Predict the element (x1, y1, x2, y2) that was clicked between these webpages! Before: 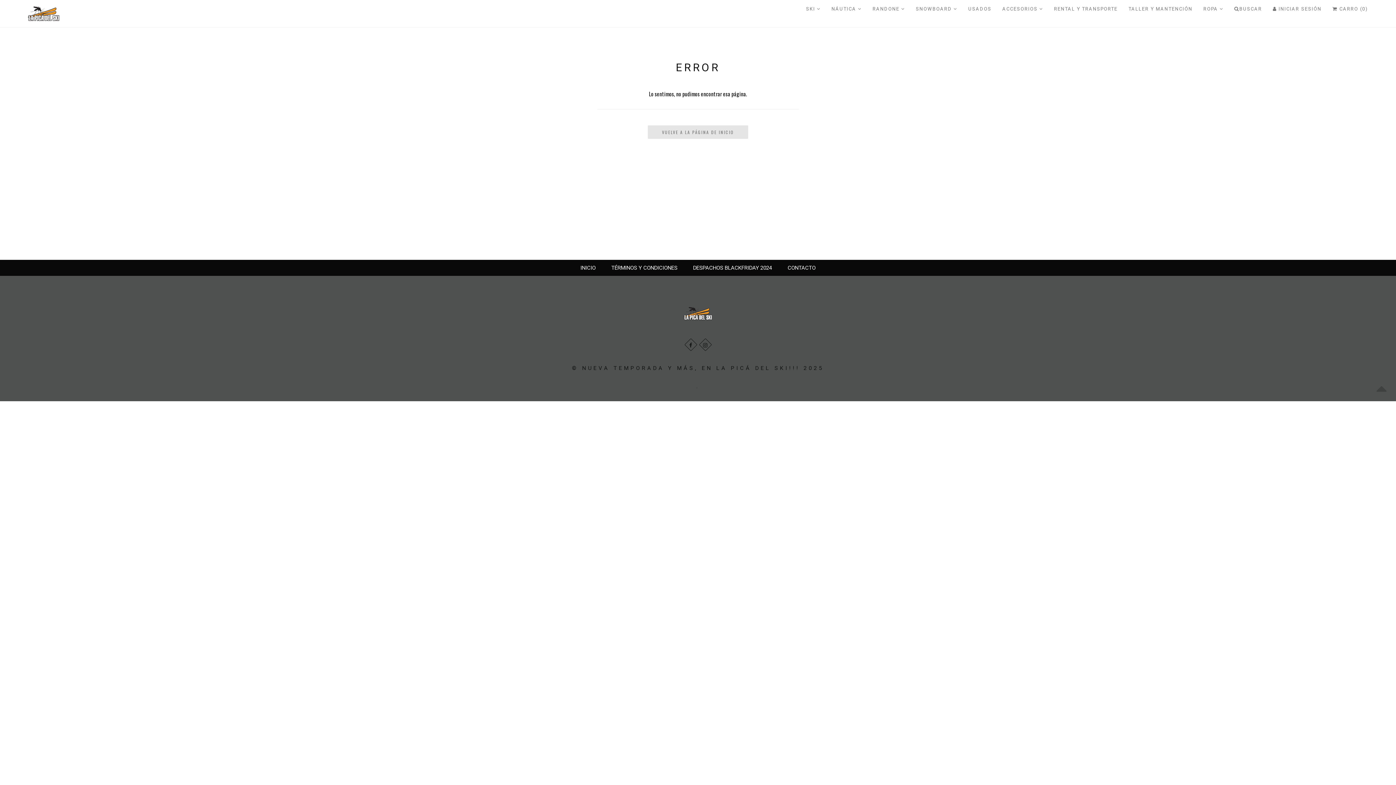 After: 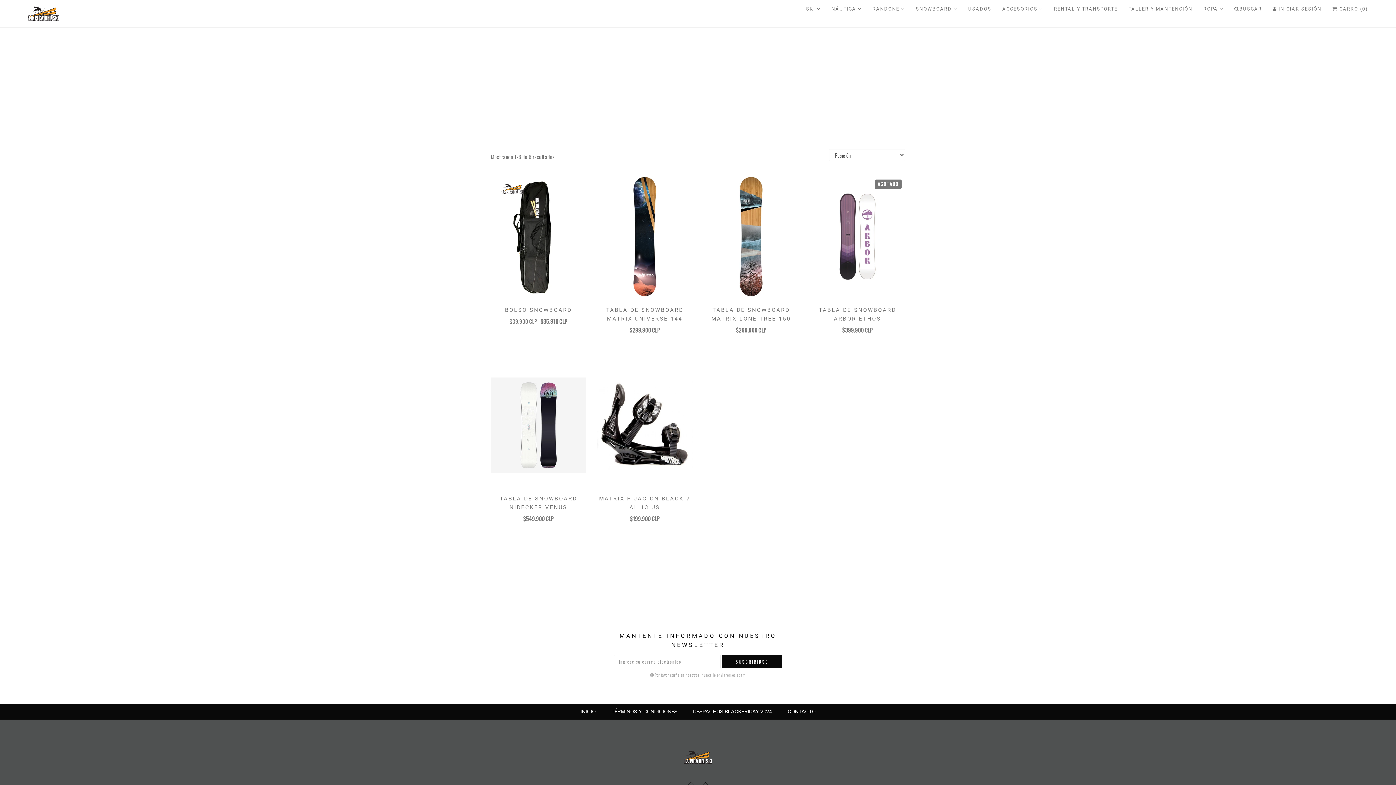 Action: label: SNOWBOARD  bbox: (916, 0, 957, 21)